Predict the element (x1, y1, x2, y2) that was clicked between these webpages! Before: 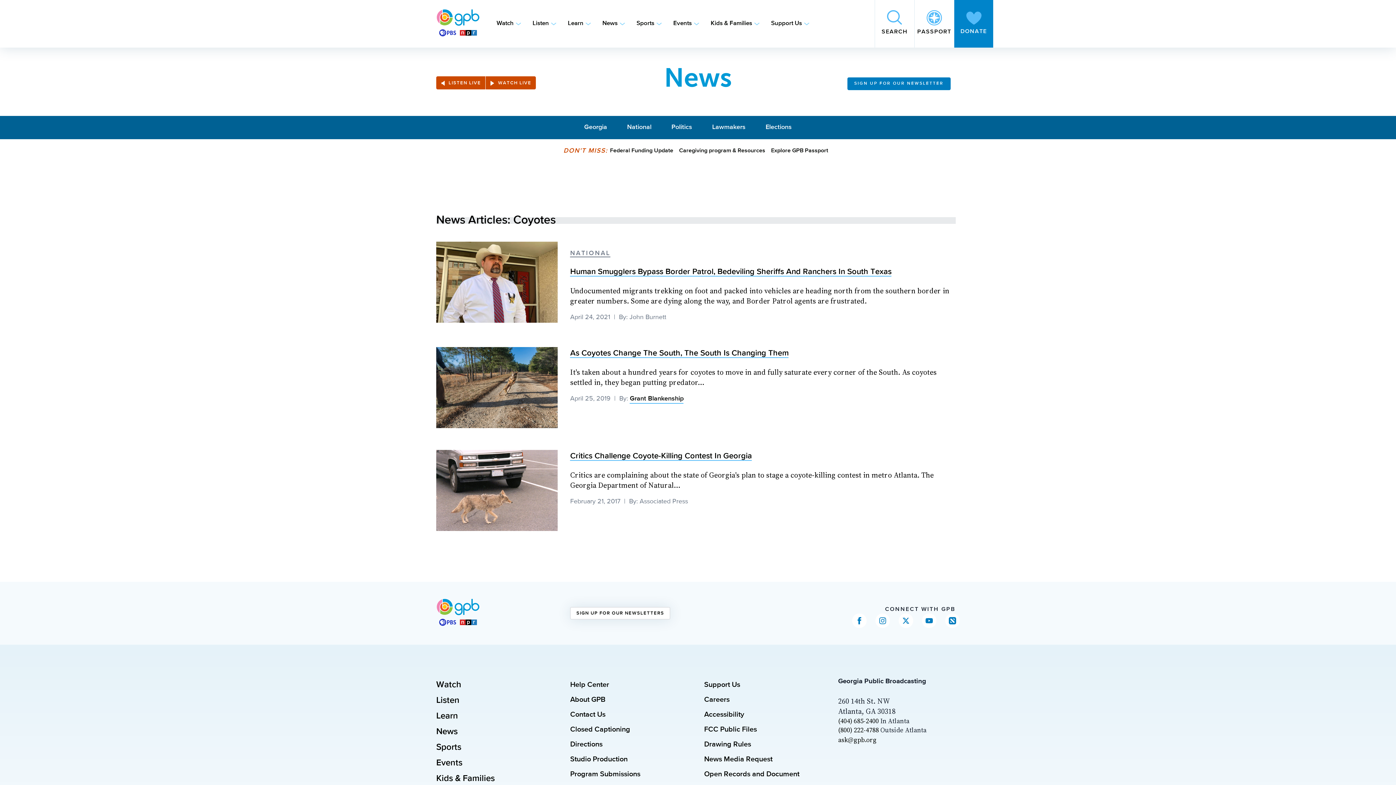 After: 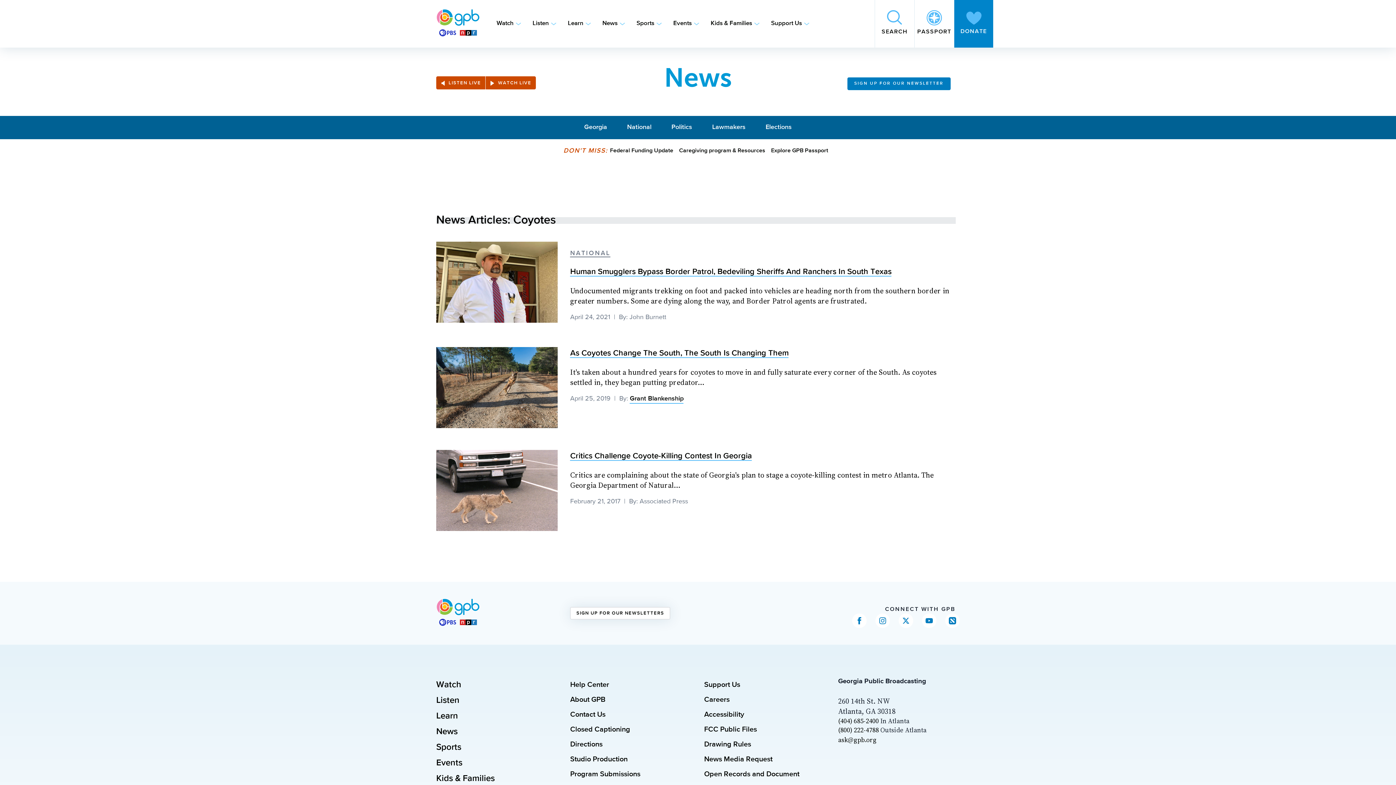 Action: bbox: (436, 621, 480, 627)